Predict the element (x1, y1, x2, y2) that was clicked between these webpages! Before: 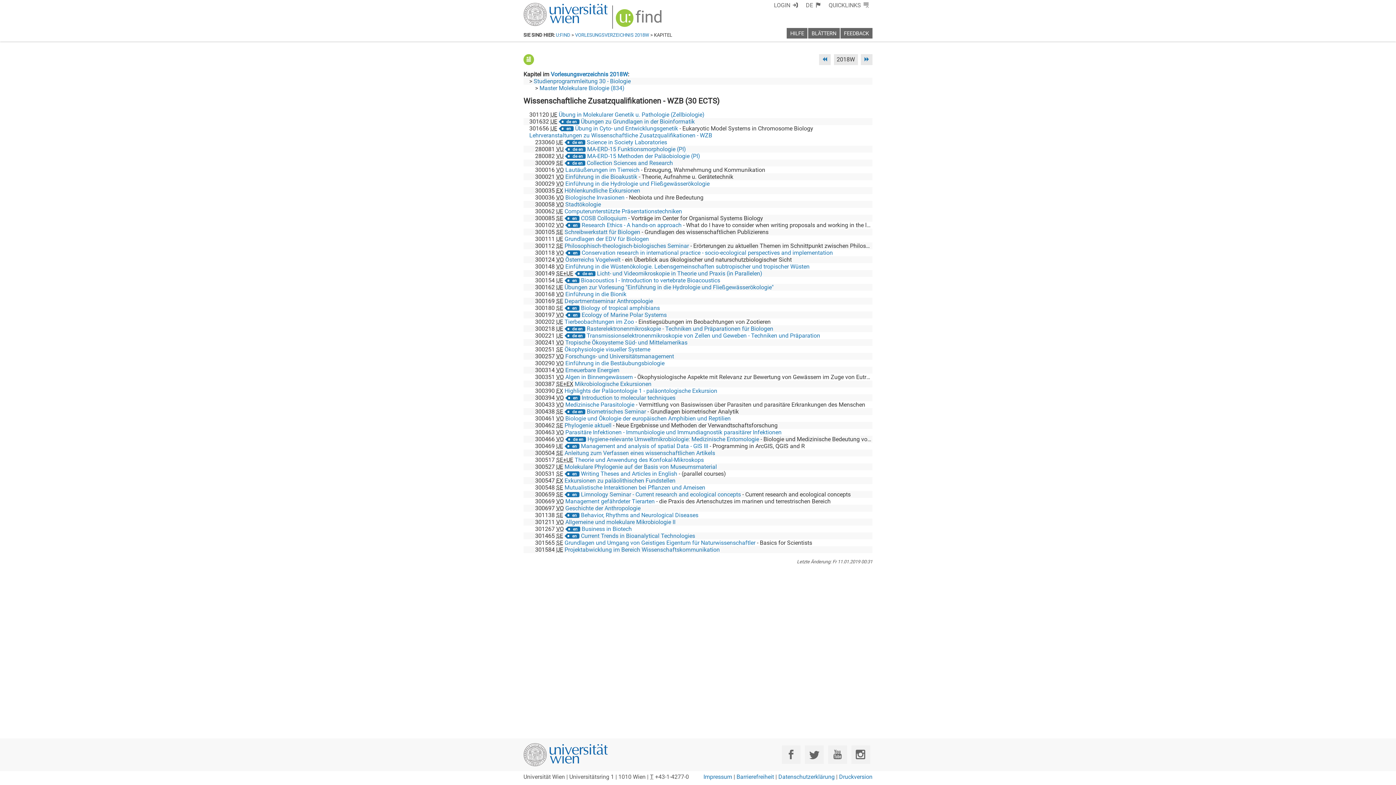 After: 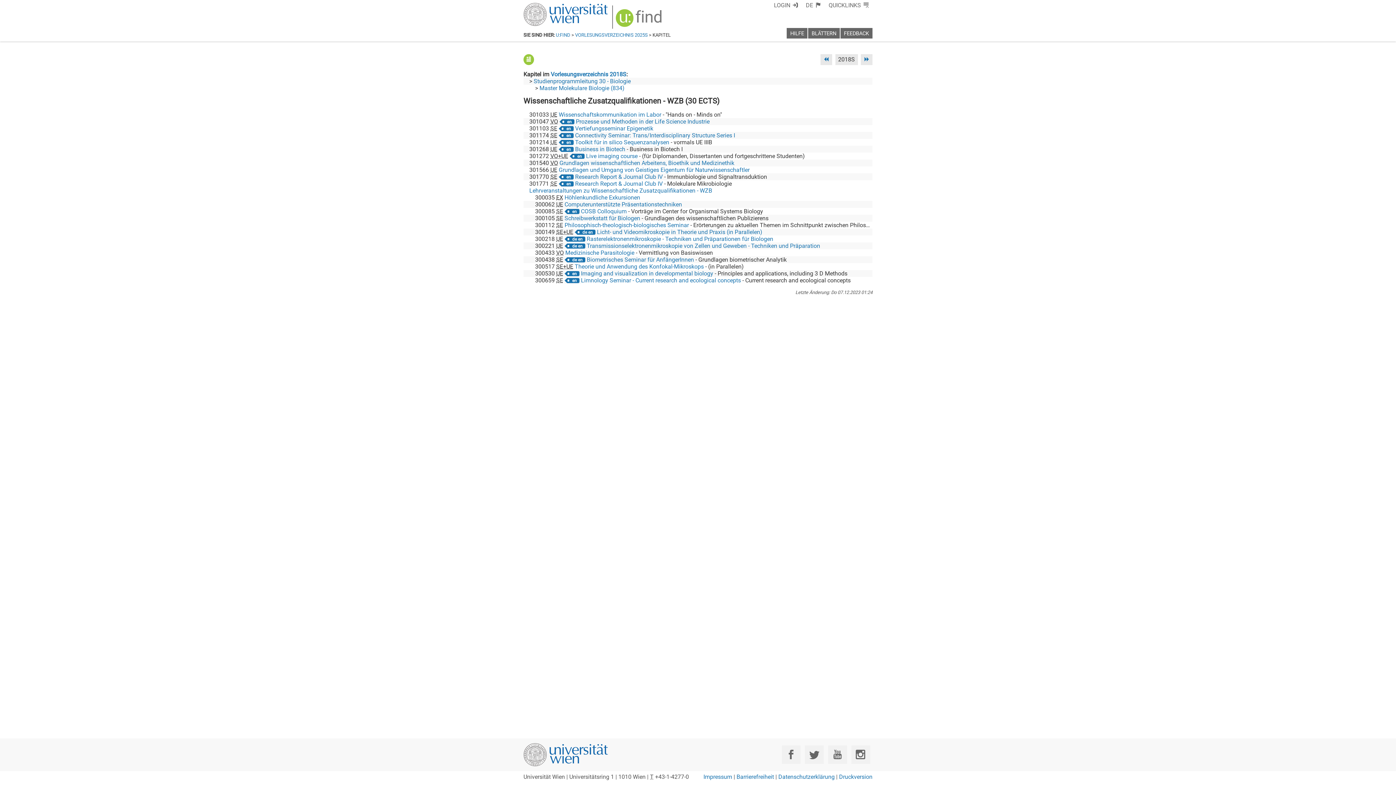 Action: bbox: (819, 54, 830, 65)